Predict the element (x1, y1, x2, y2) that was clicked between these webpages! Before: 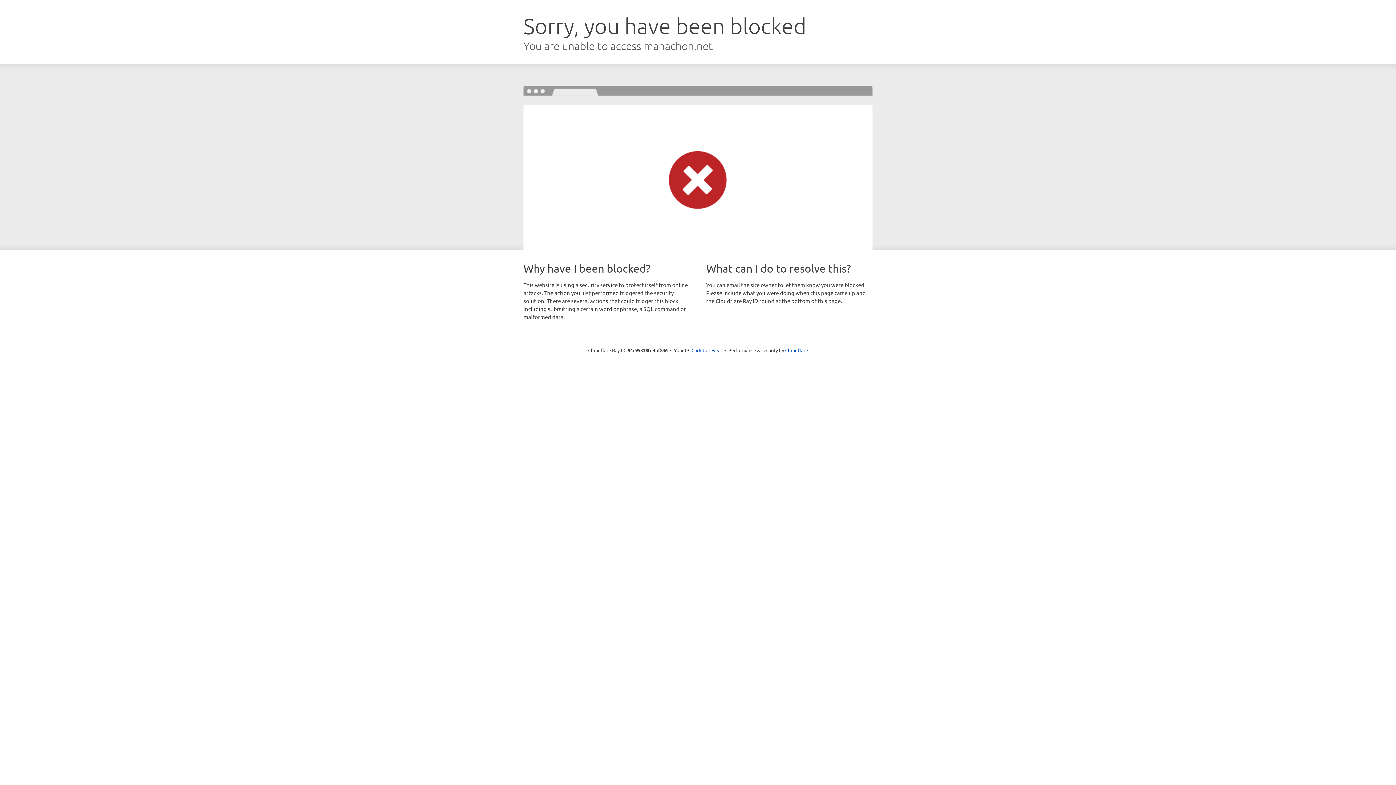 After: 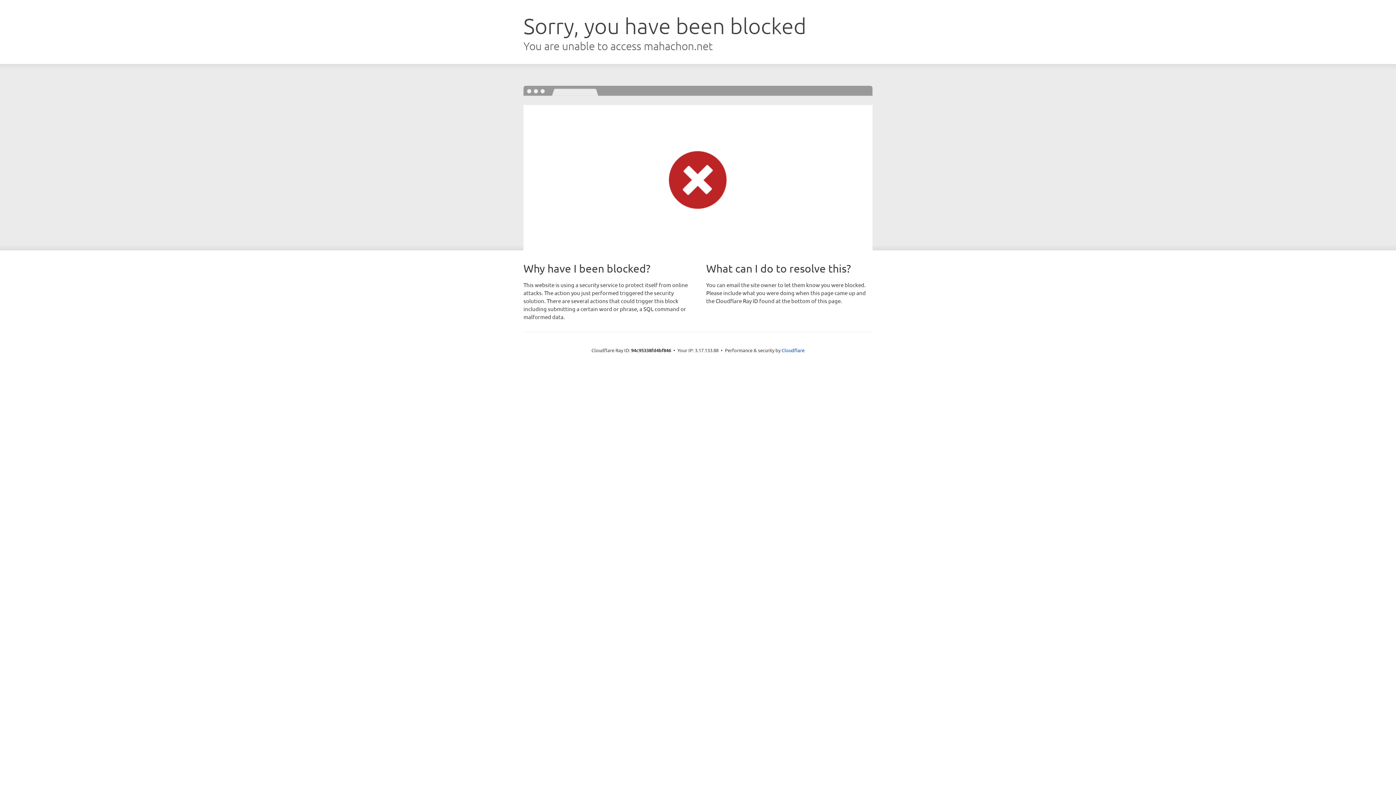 Action: label: Click to reveal bbox: (691, 346, 722, 353)